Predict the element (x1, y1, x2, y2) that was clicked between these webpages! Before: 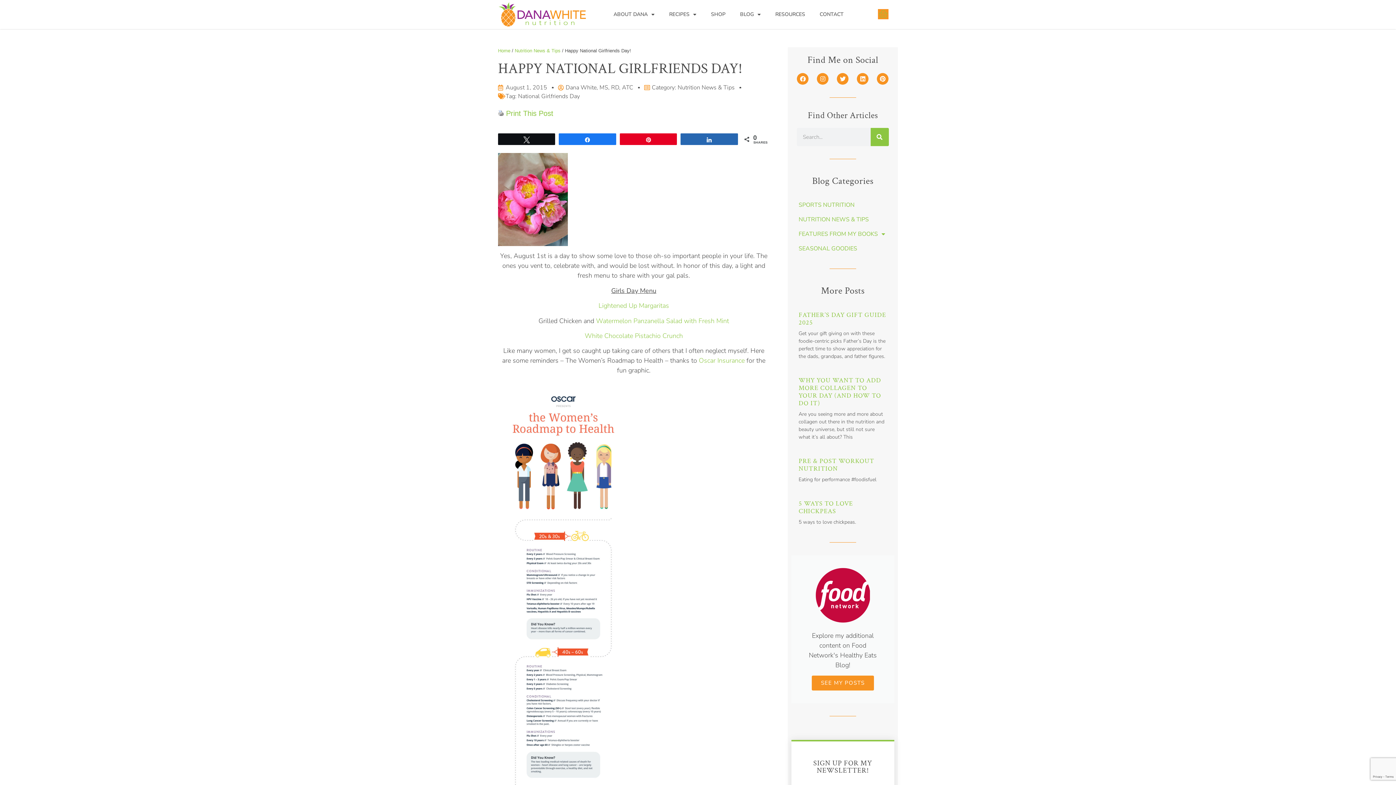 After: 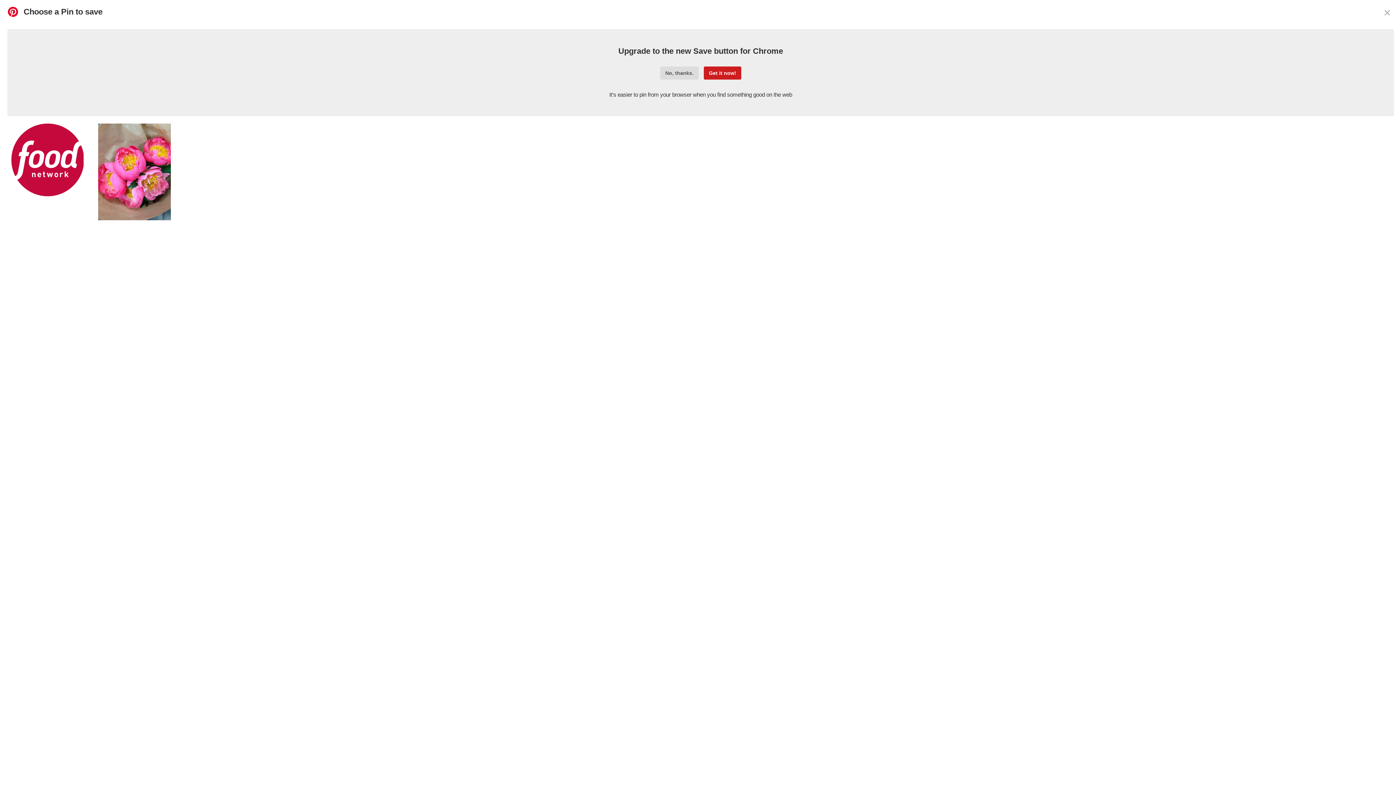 Action: label: Pin bbox: (620, 133, 676, 144)